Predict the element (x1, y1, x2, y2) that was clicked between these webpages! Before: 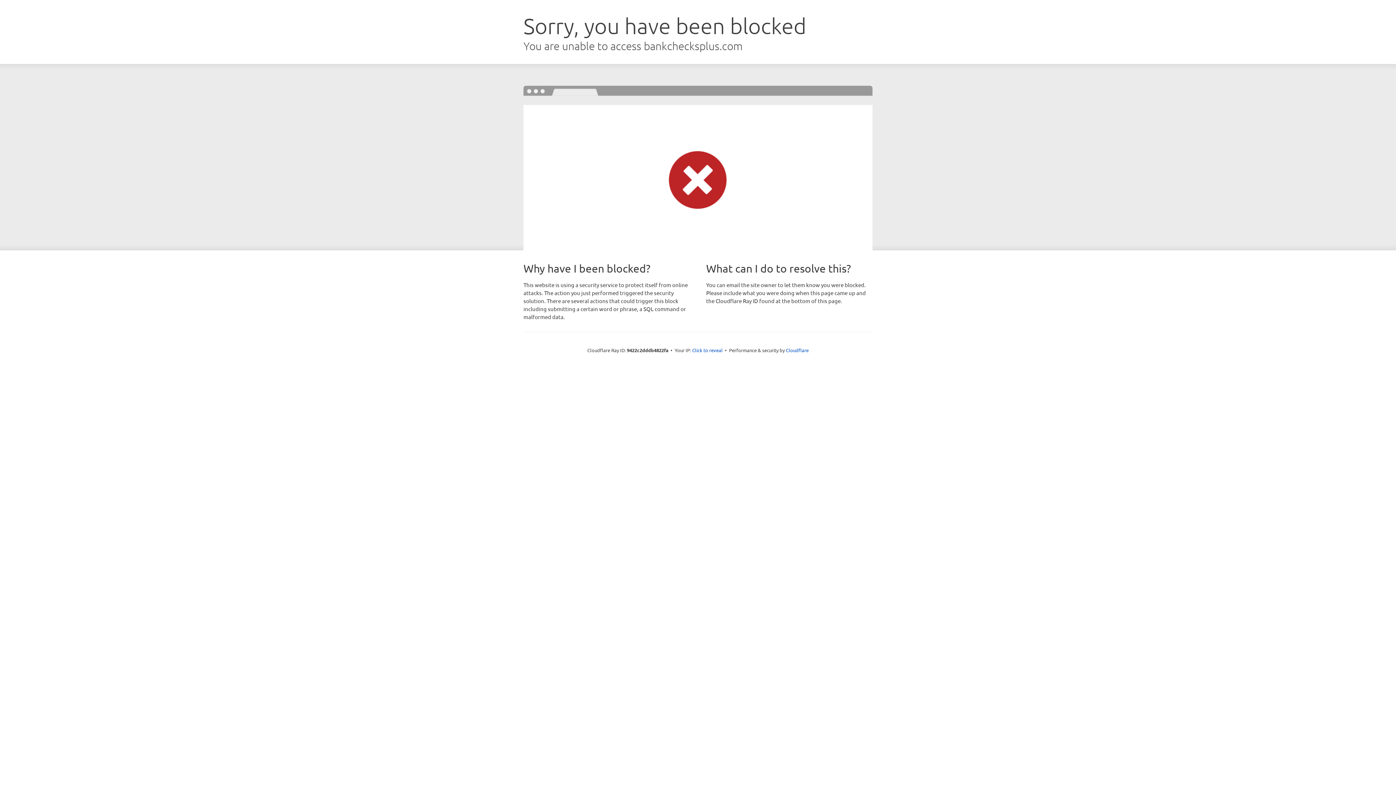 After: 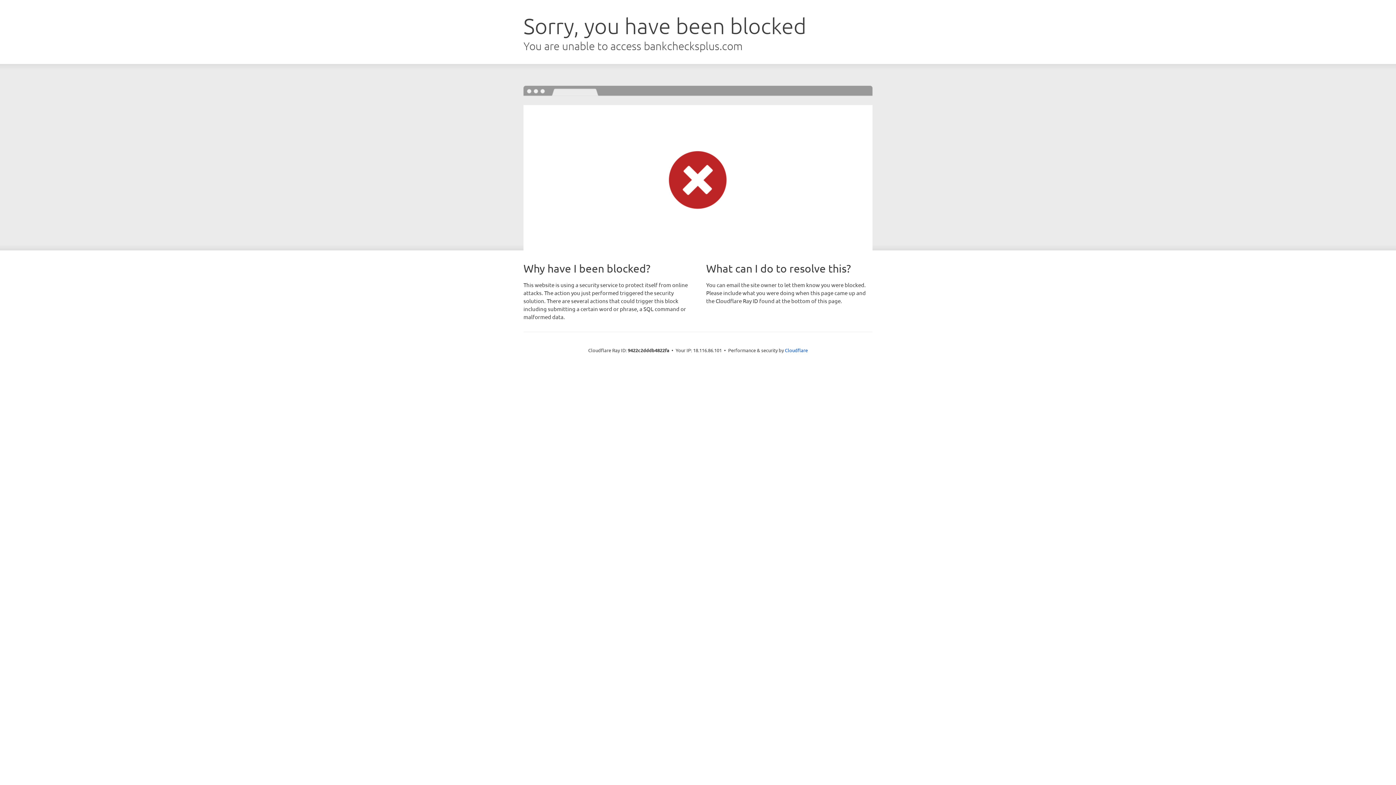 Action: bbox: (692, 346, 722, 353) label: Click to reveal